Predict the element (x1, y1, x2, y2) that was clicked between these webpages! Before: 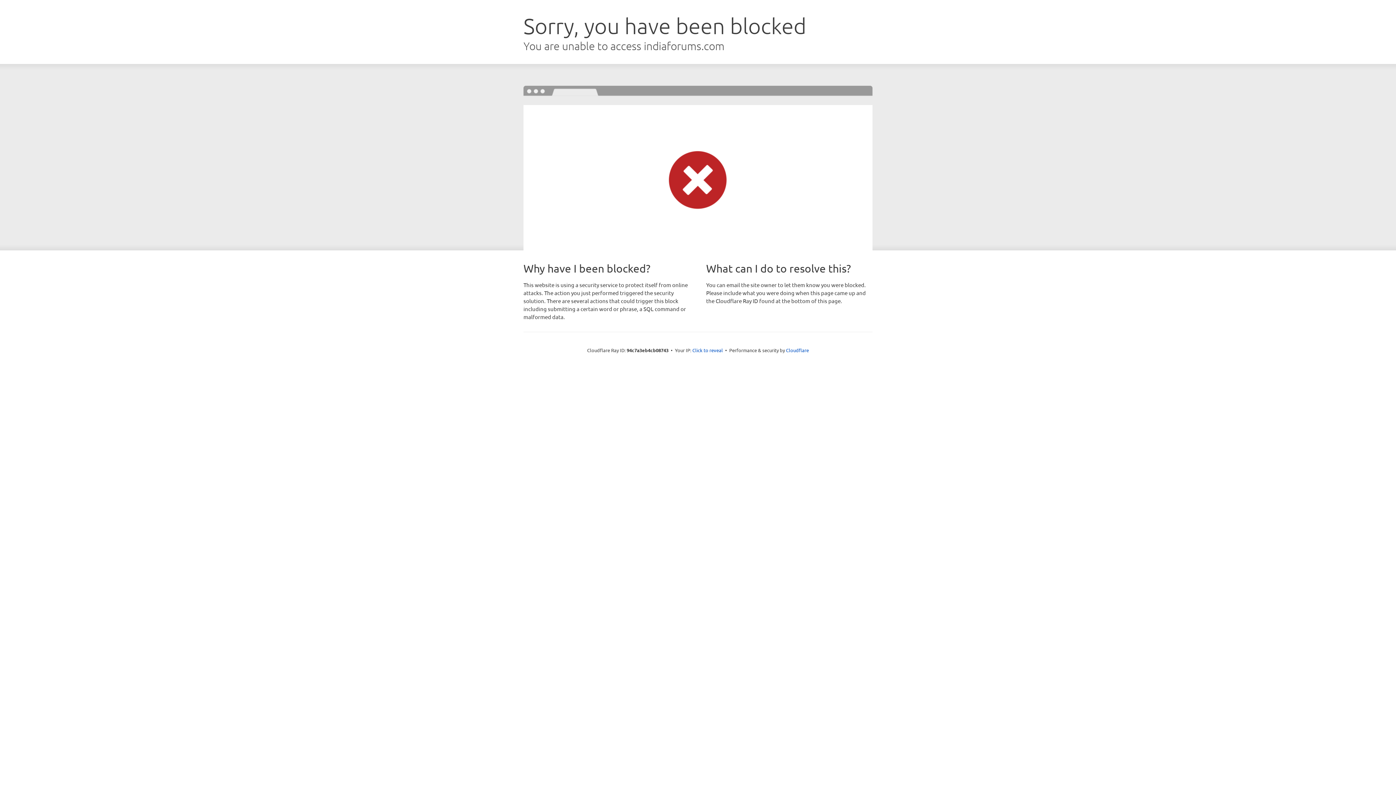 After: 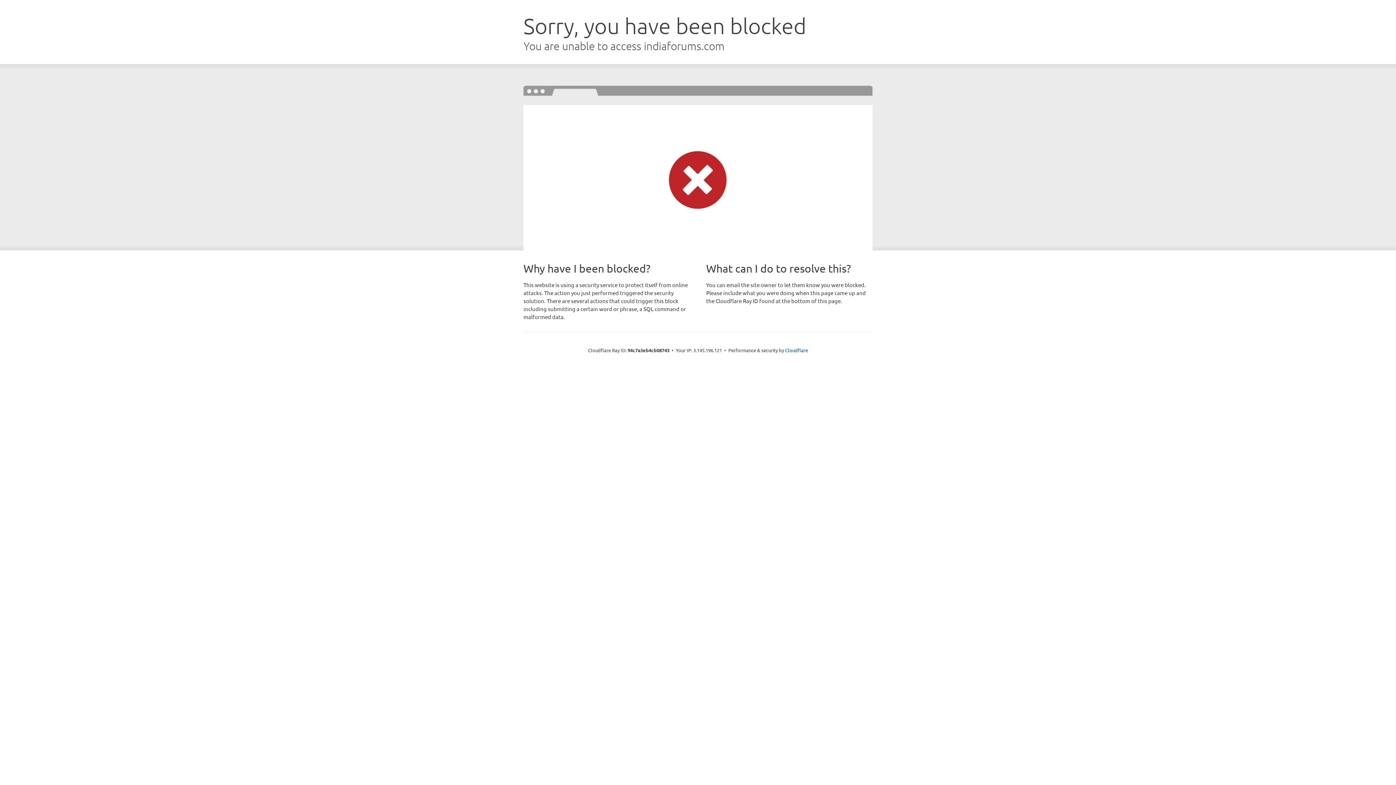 Action: bbox: (692, 346, 723, 353) label: Click to reveal